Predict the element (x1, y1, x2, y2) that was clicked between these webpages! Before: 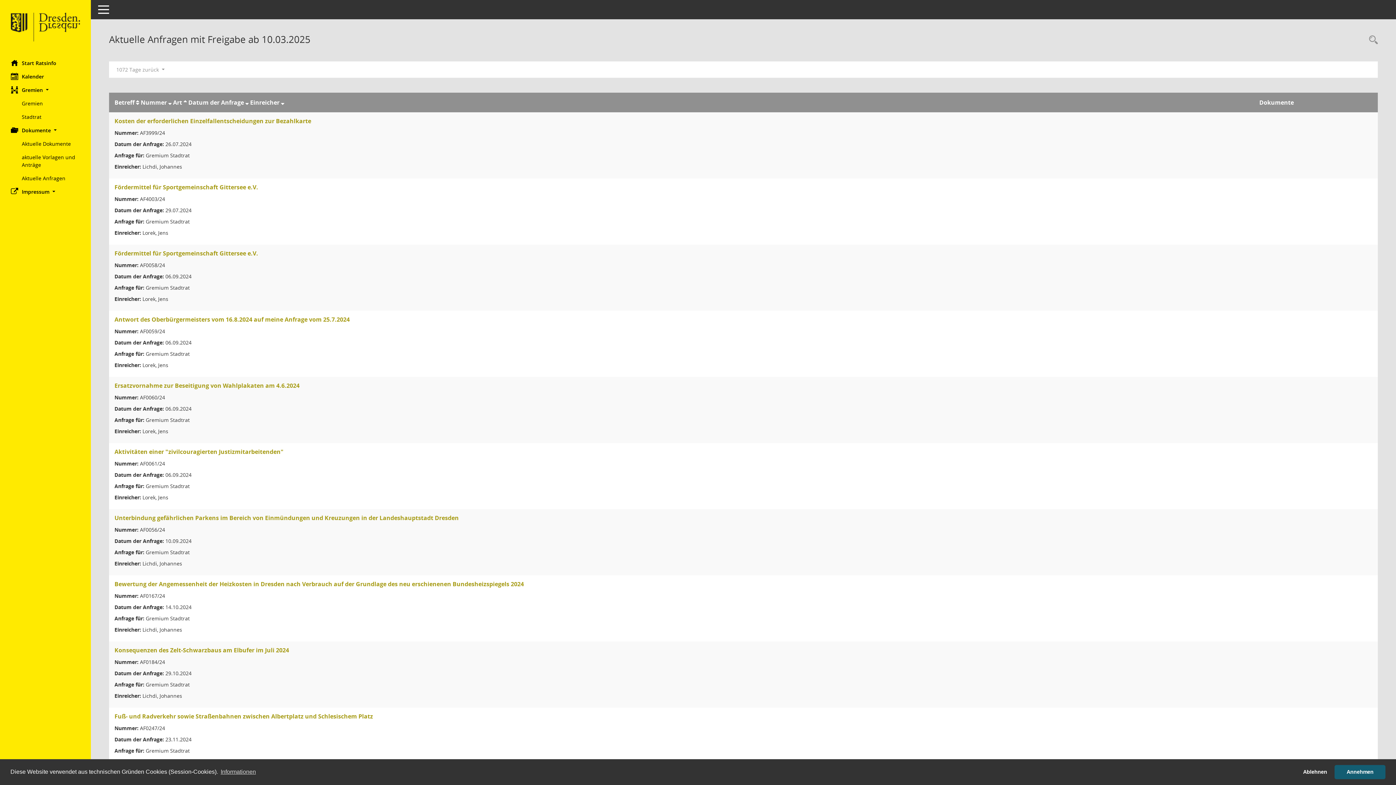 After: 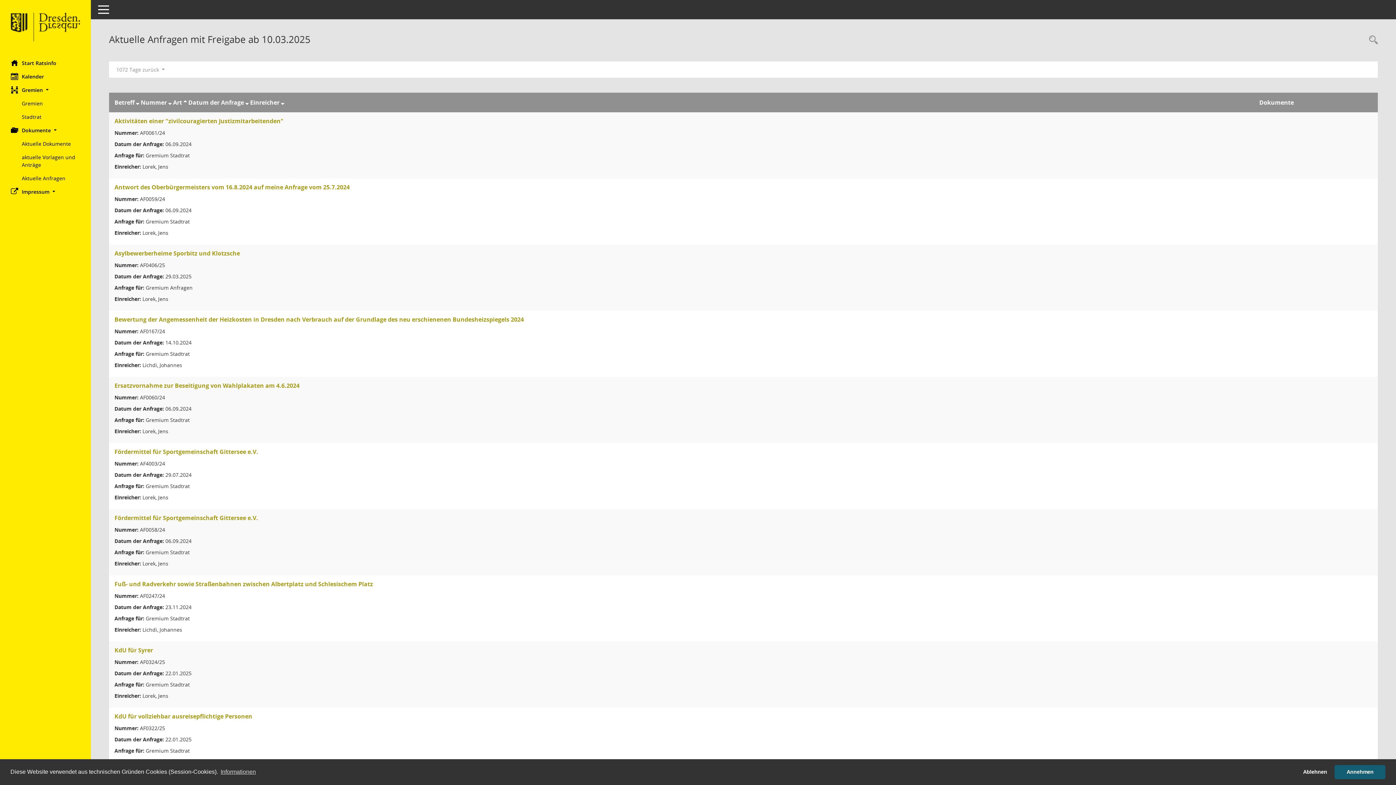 Action: label: Sortieren: nach Betreff aufsteigend bbox: (136, 98, 139, 106)